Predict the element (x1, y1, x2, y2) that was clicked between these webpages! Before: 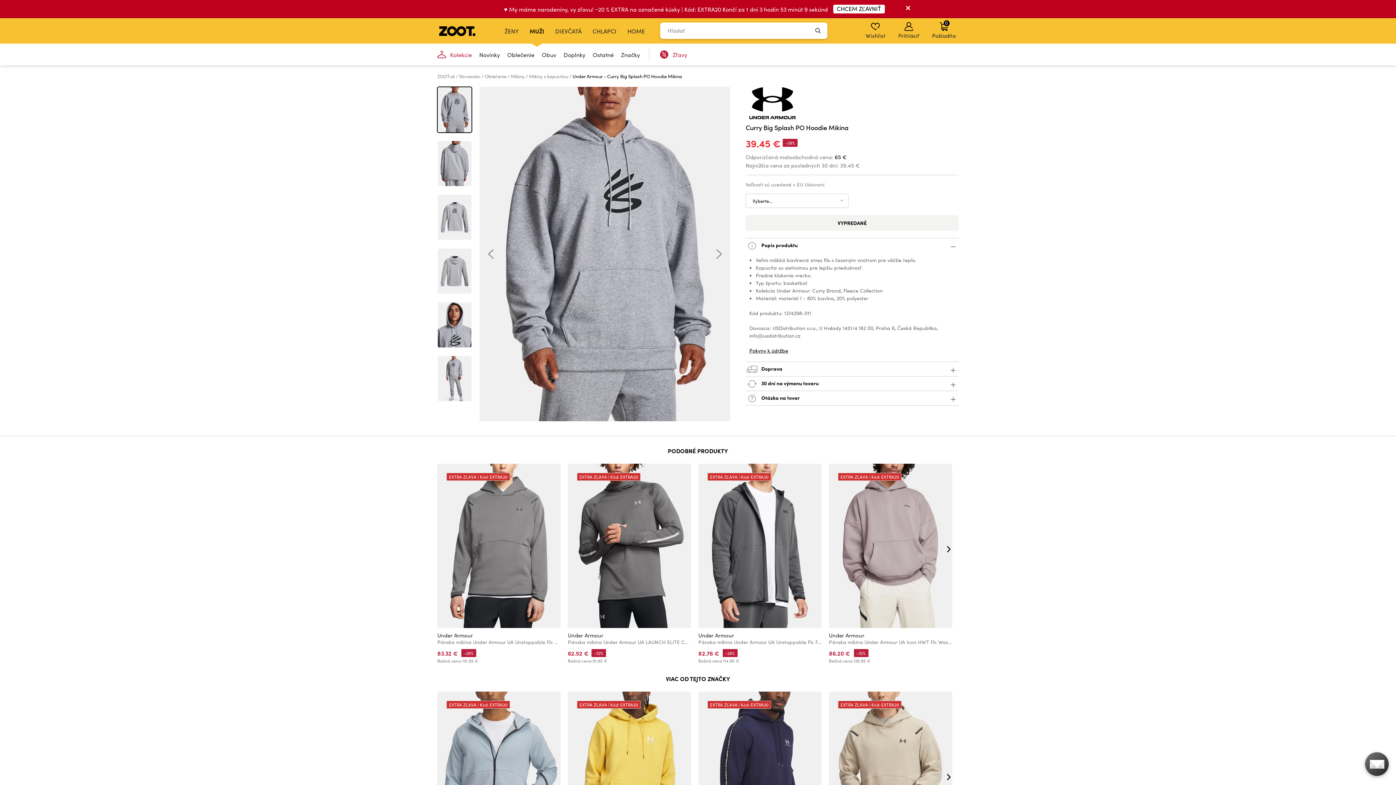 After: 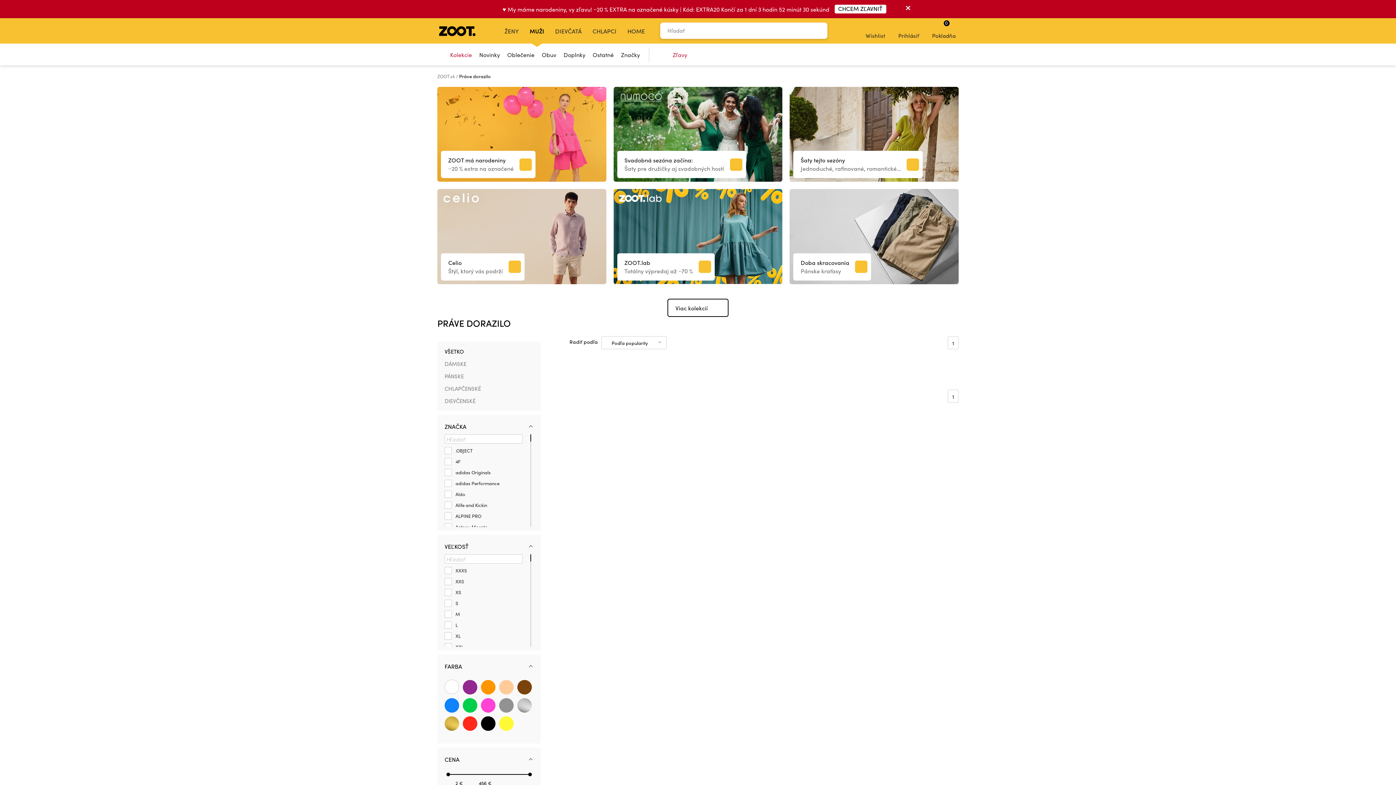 Action: label: Kolekcie bbox: (433, 43, 475, 65)